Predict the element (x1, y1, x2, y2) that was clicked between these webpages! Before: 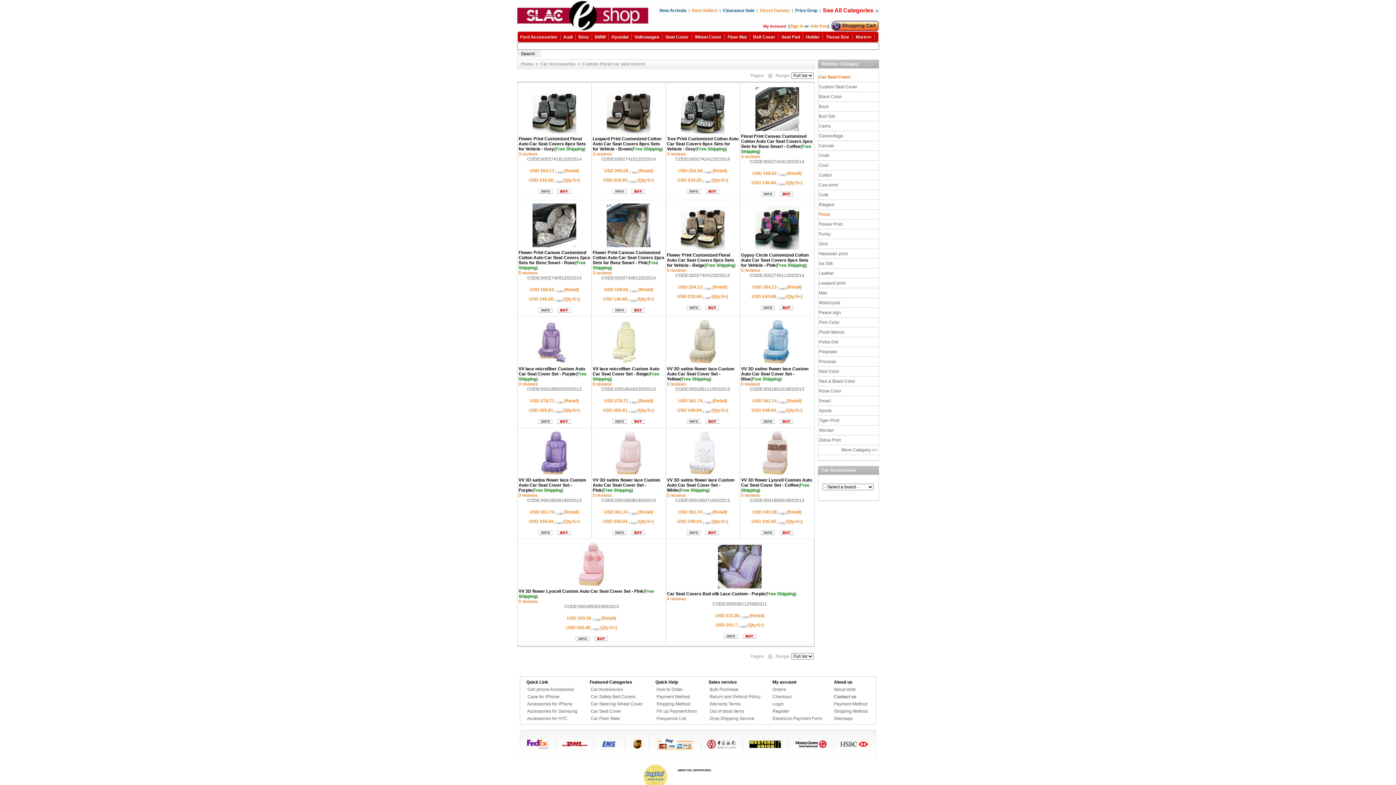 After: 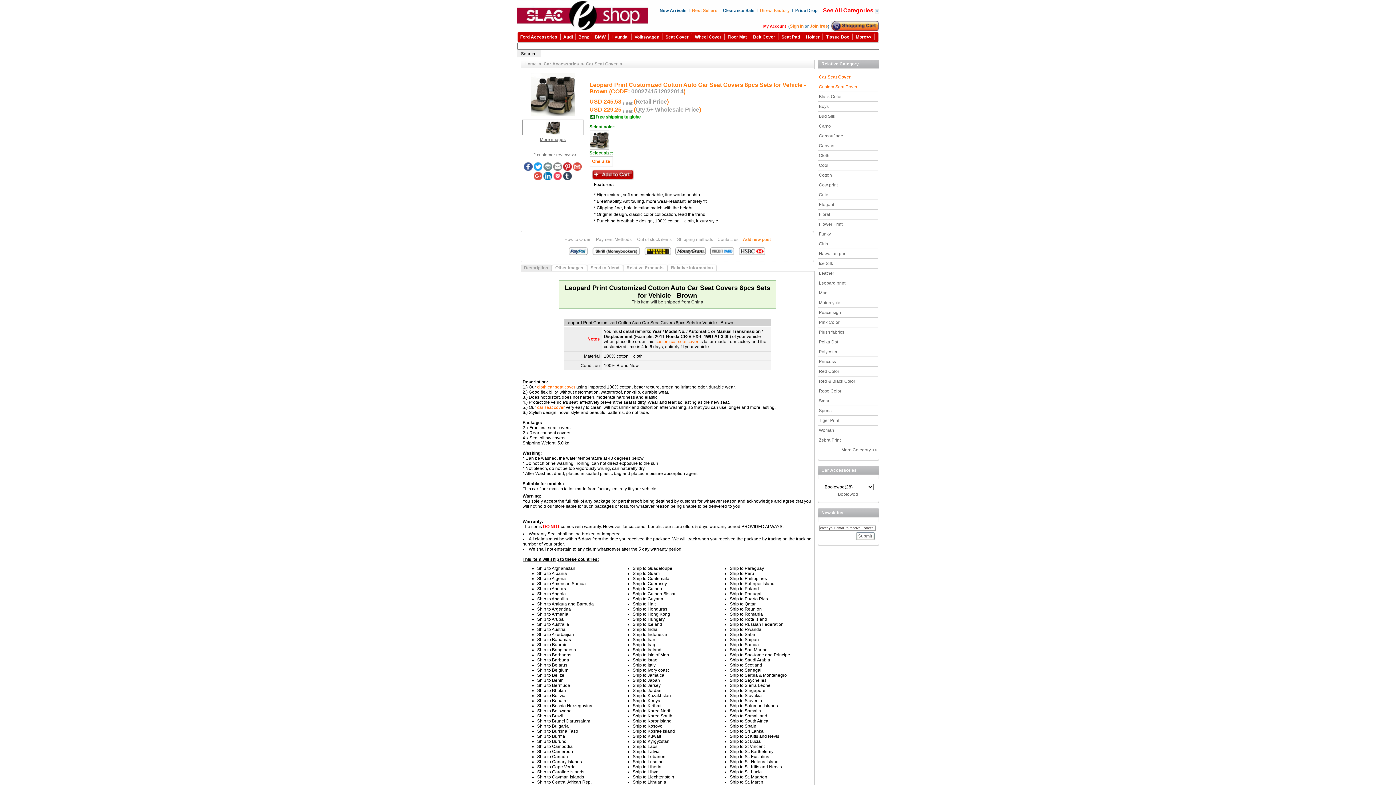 Action: bbox: (612, 189, 626, 194)